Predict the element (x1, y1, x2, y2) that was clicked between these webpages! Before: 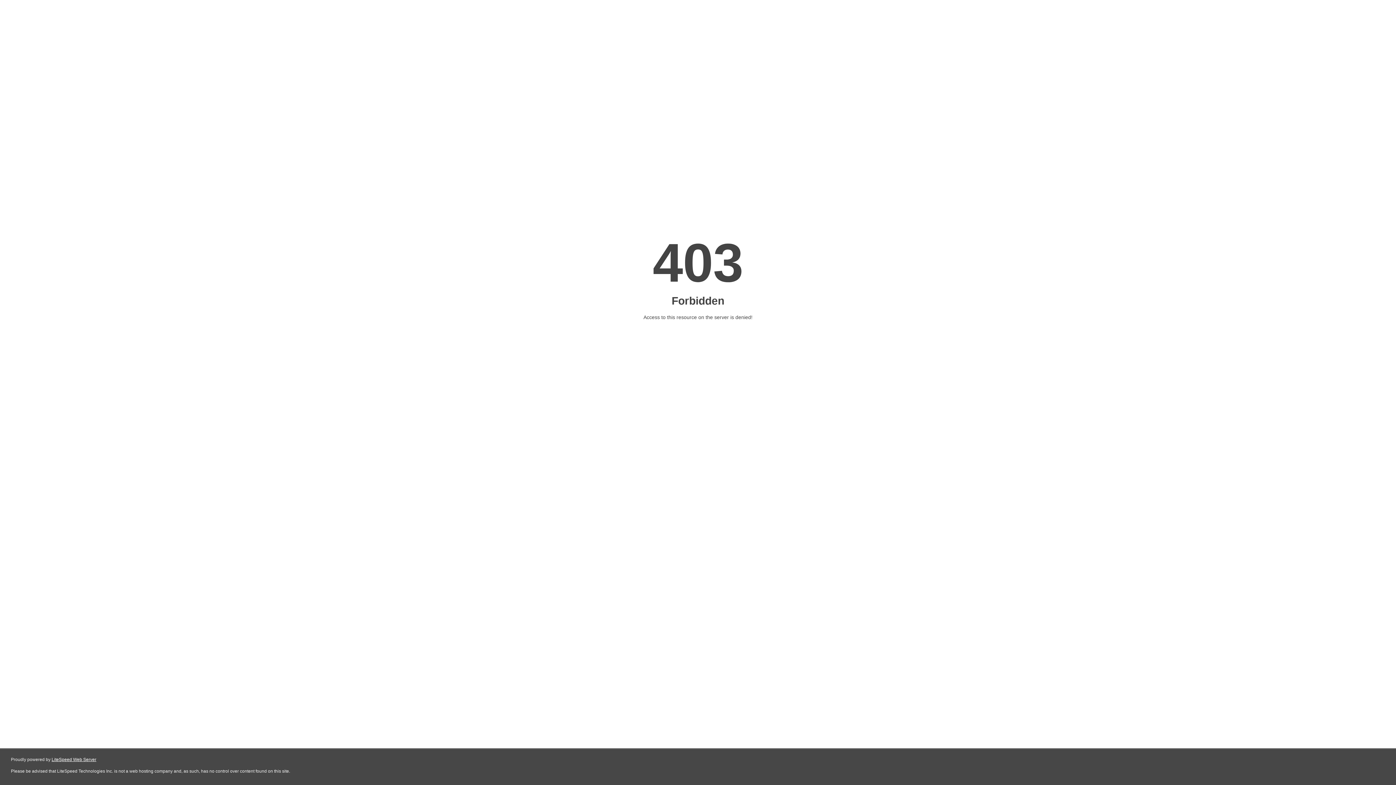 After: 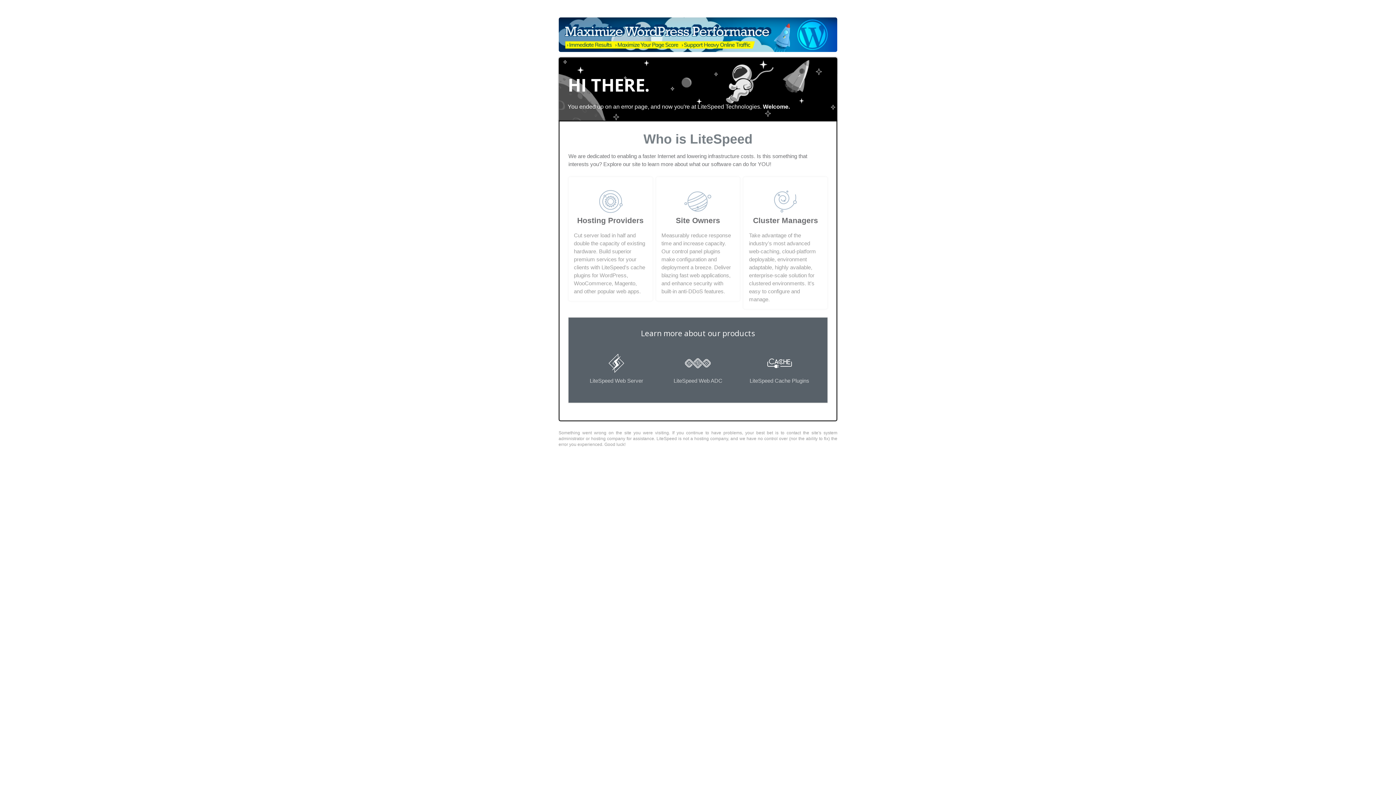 Action: label: LiteSpeed Web Server bbox: (51, 757, 96, 762)